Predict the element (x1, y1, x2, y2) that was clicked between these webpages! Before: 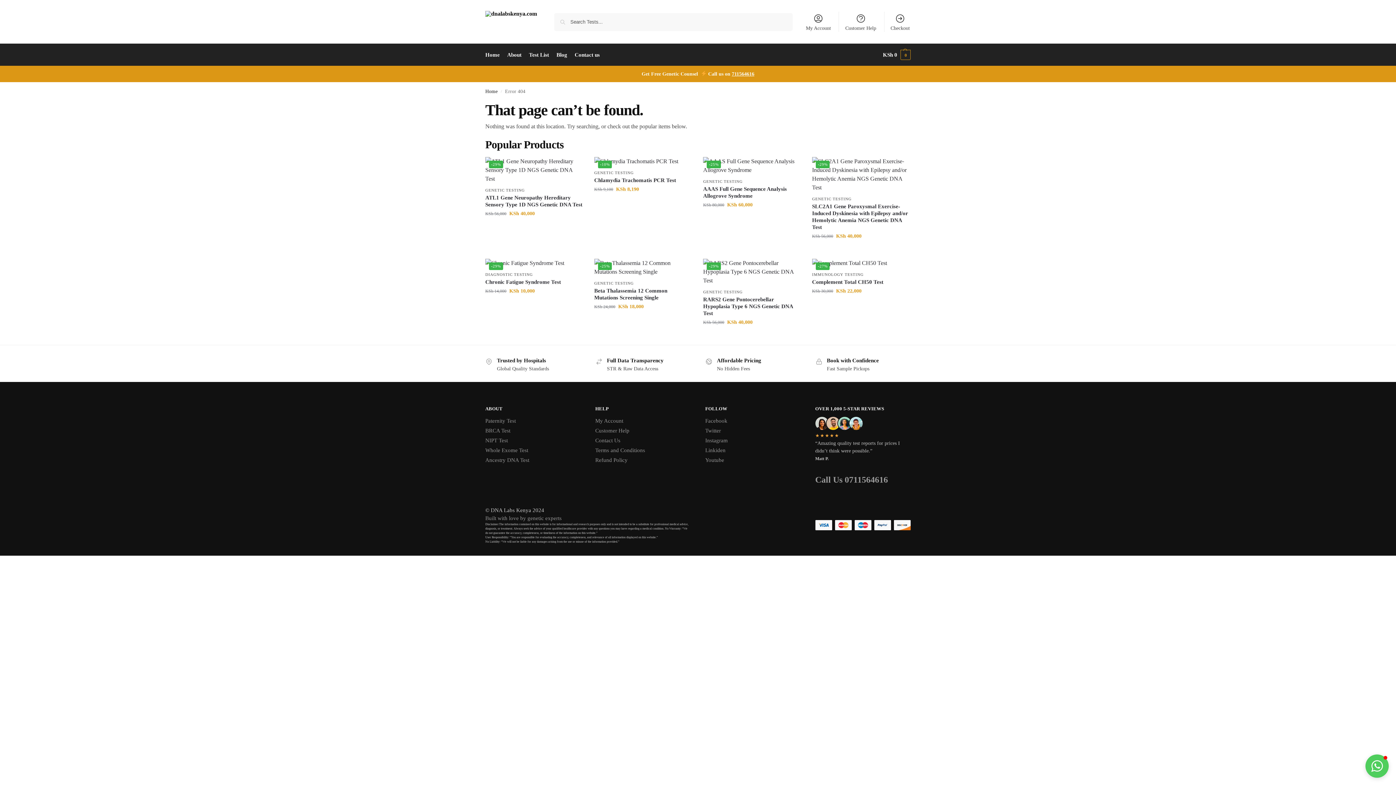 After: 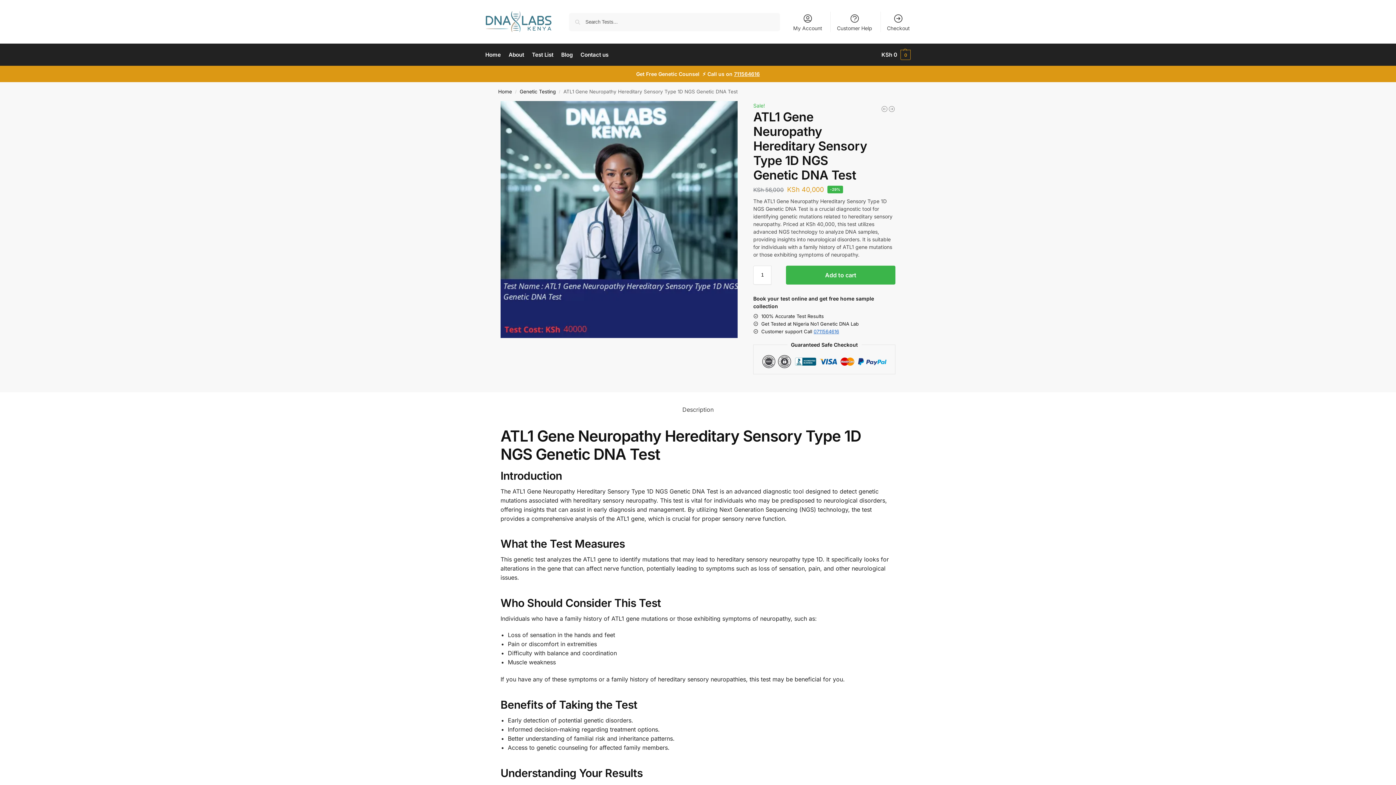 Action: label: ATL1 Gene Neuropathy Hereditary Sensory Type 1D NGS Genetic DNA Test bbox: (485, 194, 583, 208)